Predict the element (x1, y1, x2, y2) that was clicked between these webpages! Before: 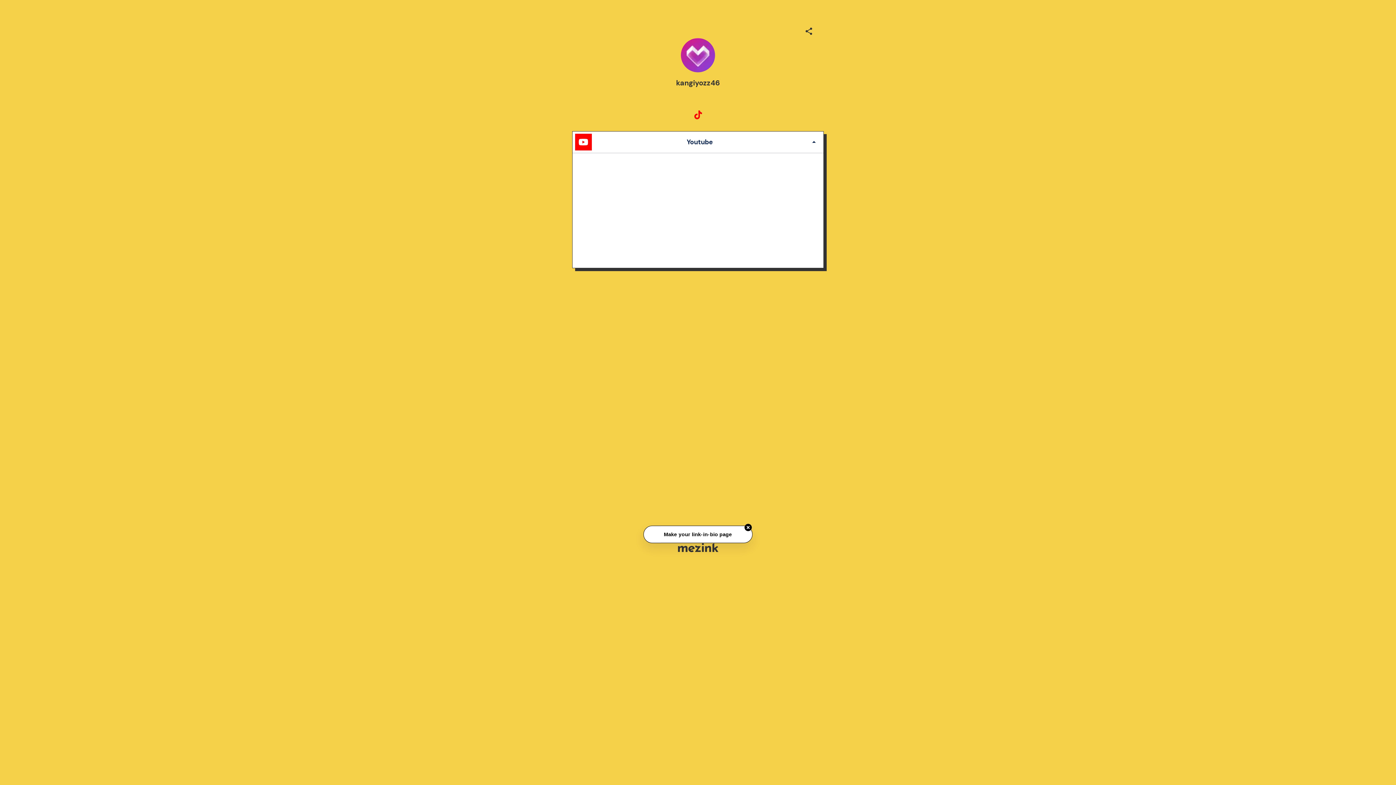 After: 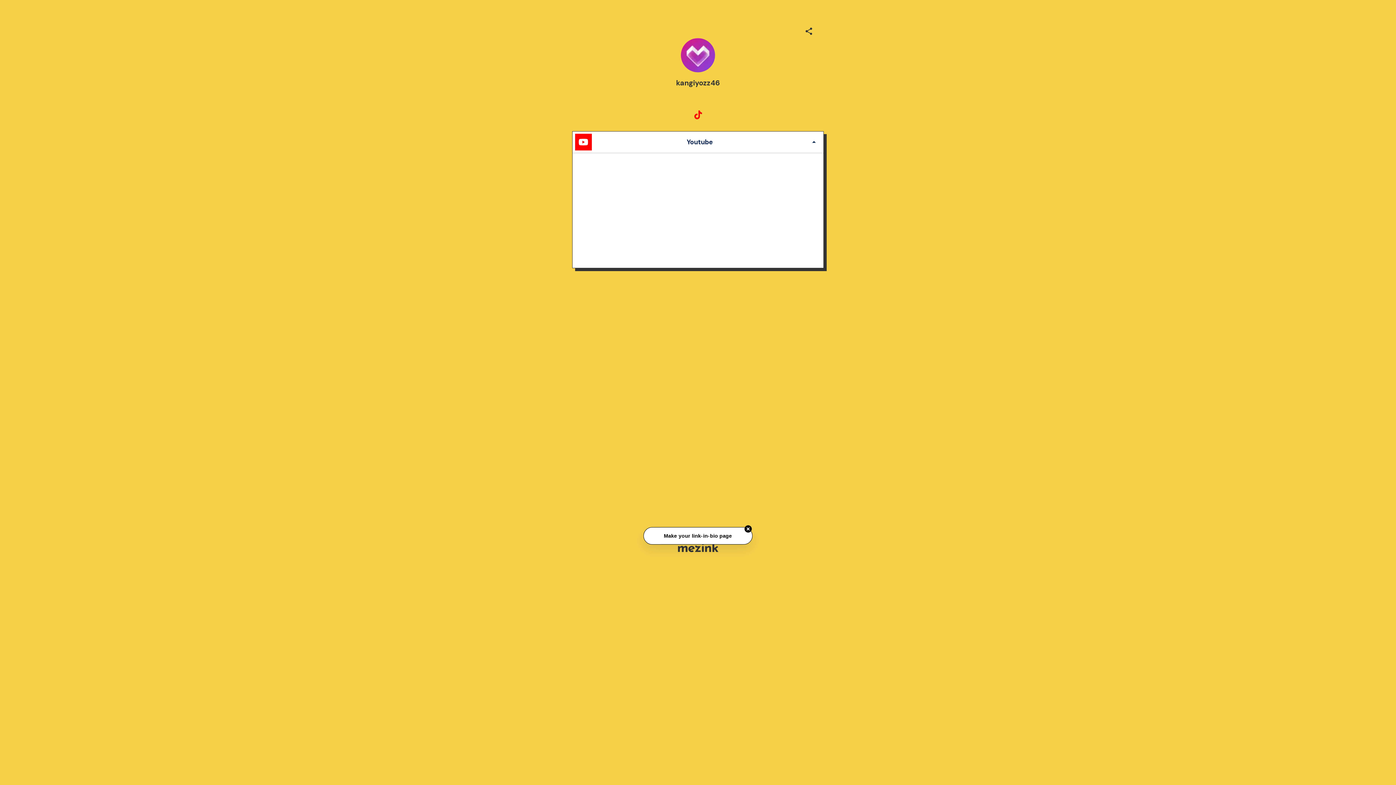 Action: bbox: (691, 108, 704, 123)